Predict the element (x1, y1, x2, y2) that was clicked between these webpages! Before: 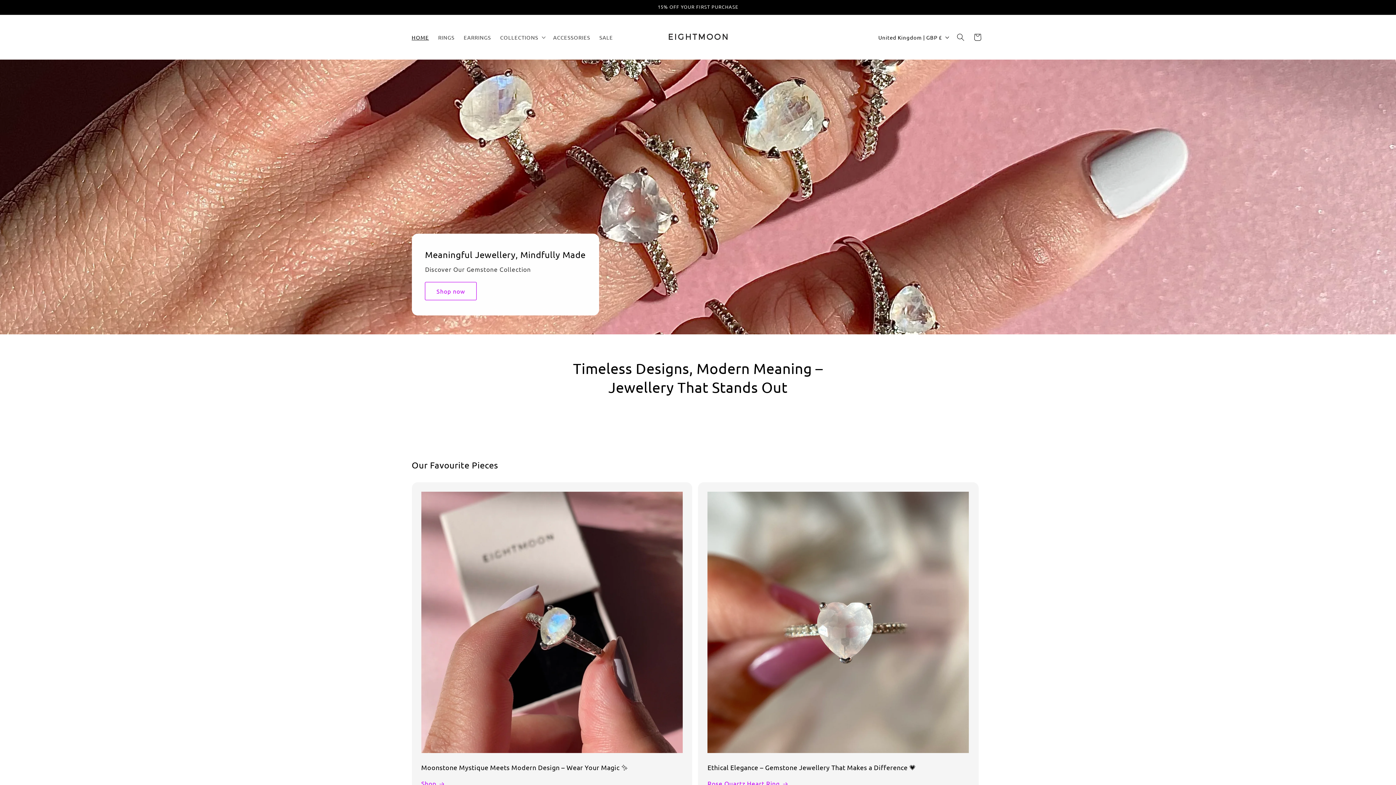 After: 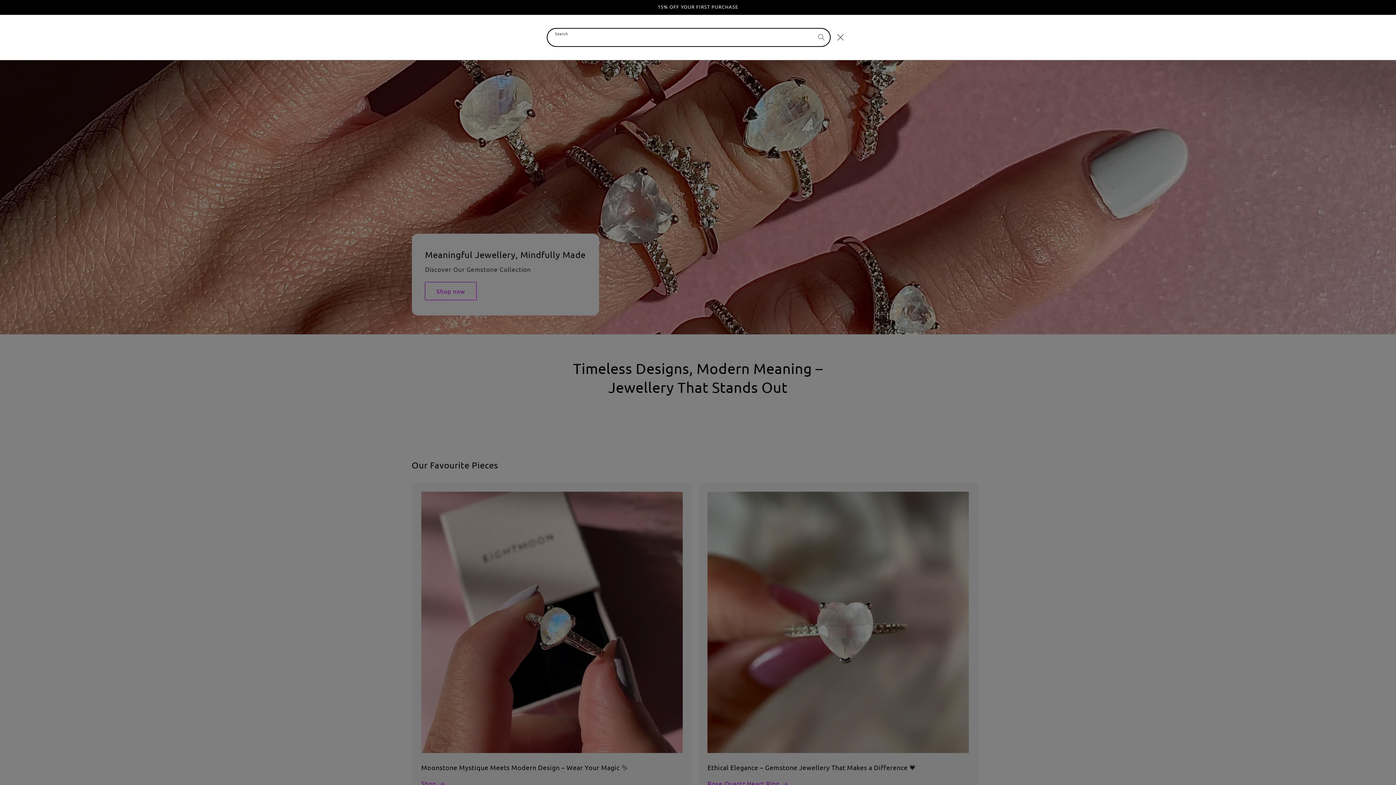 Action: label: Search bbox: (952, 28, 969, 45)